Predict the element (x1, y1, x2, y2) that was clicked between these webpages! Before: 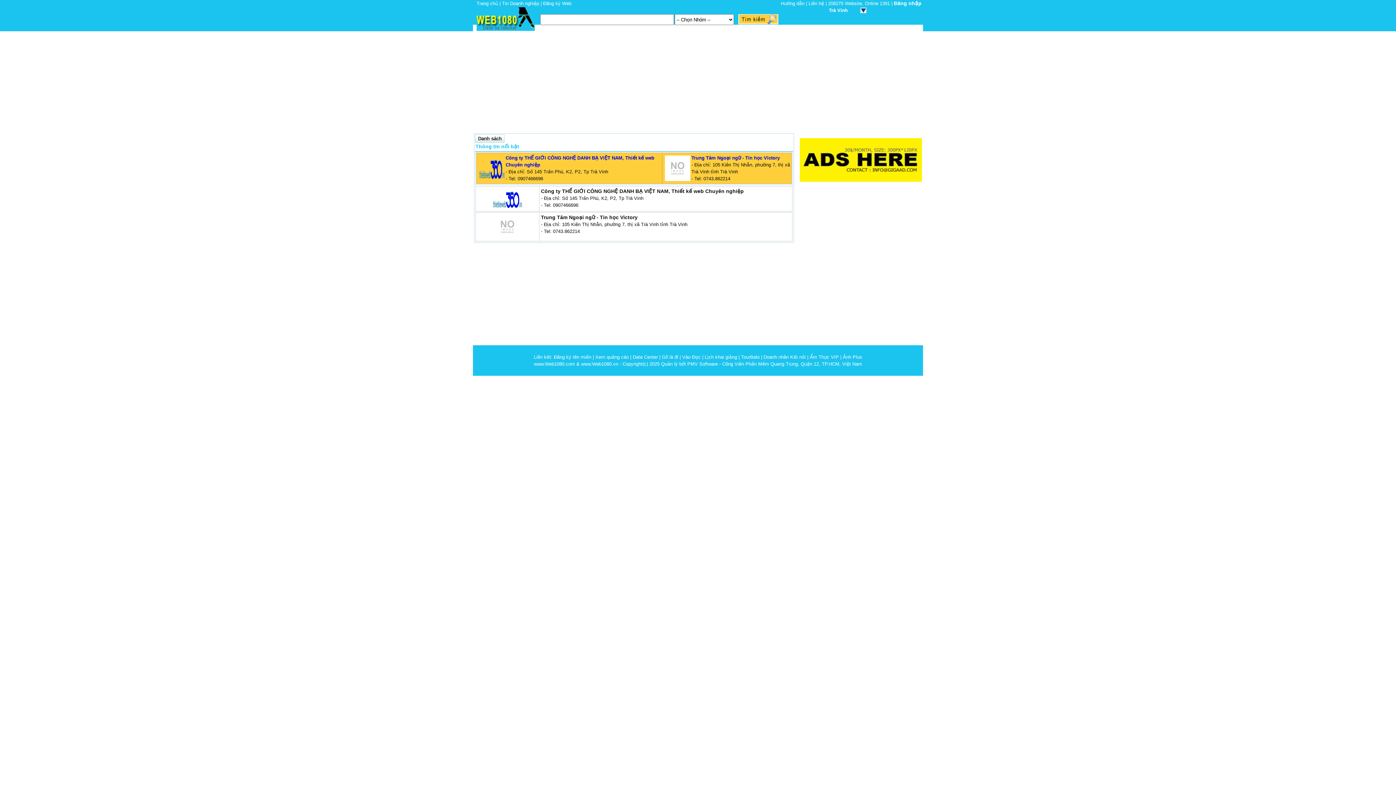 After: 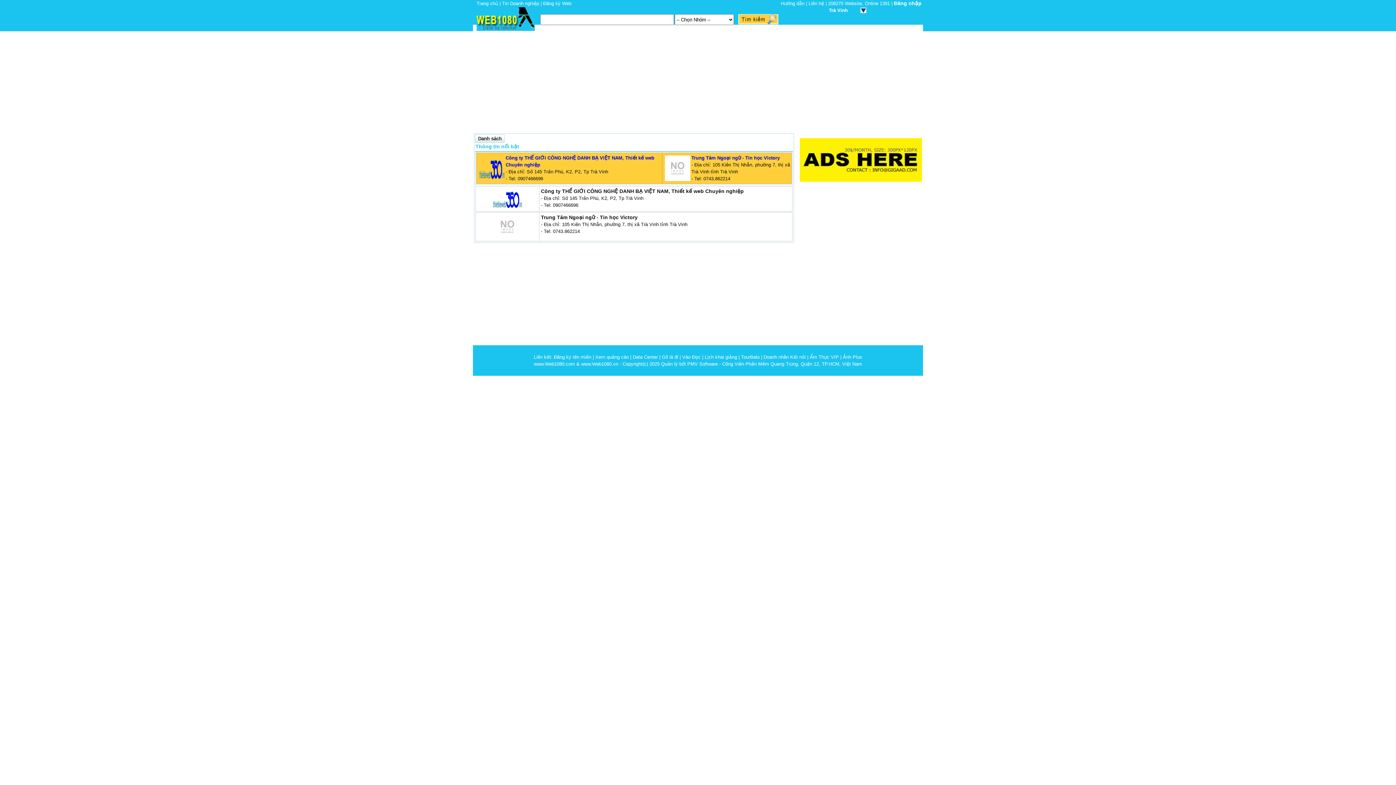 Action: bbox: (554, 354, 592, 360) label: Đăng ký tên miền 